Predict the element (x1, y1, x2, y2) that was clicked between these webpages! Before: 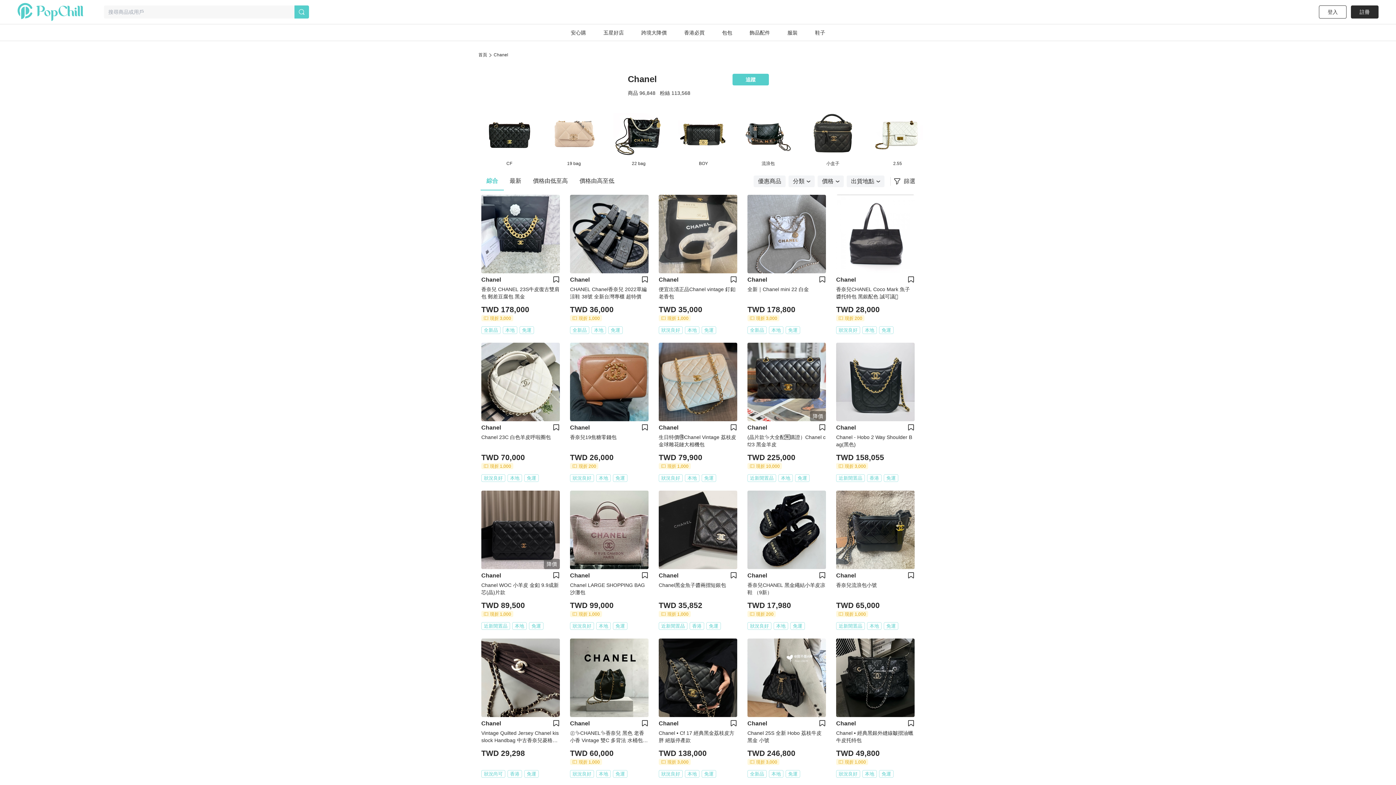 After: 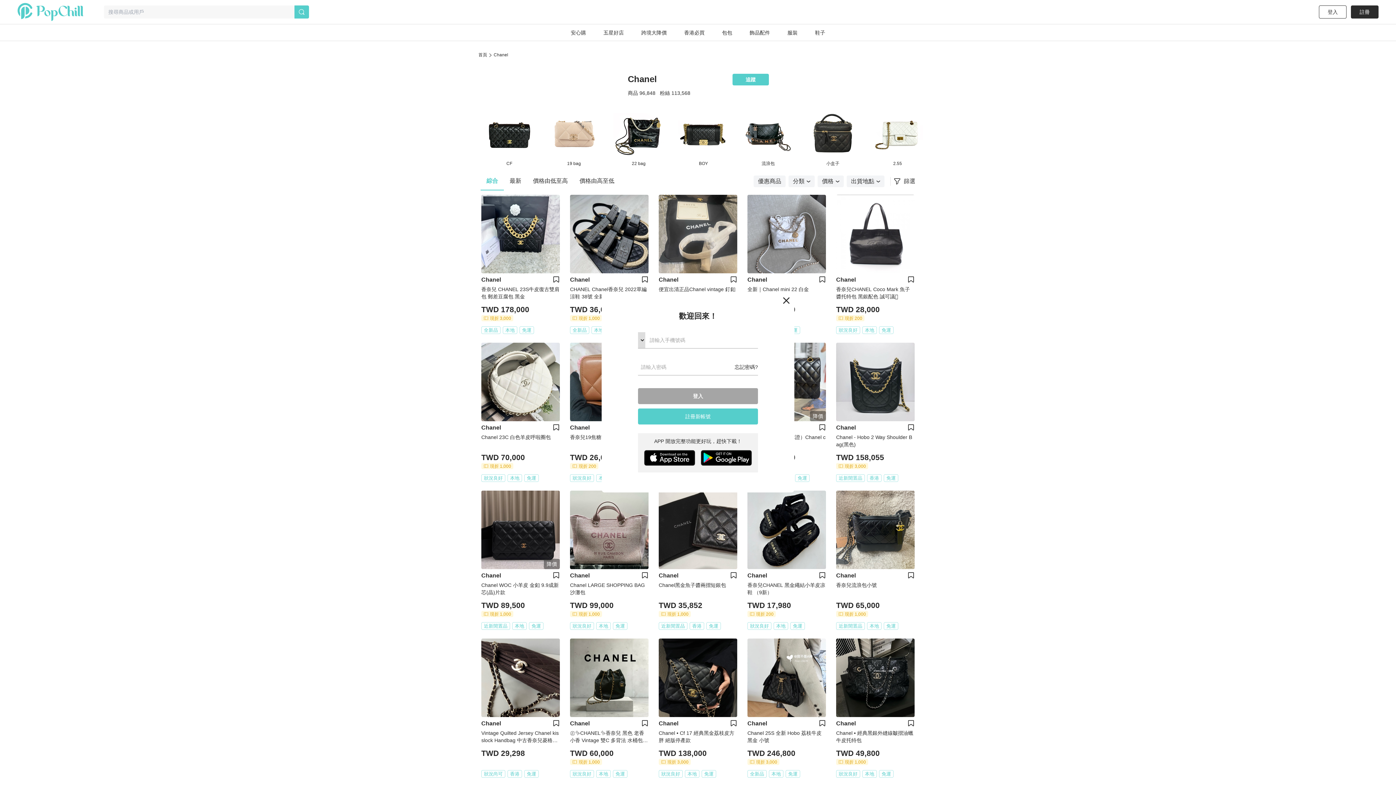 Action: bbox: (732, 73, 769, 85) label: 追蹤